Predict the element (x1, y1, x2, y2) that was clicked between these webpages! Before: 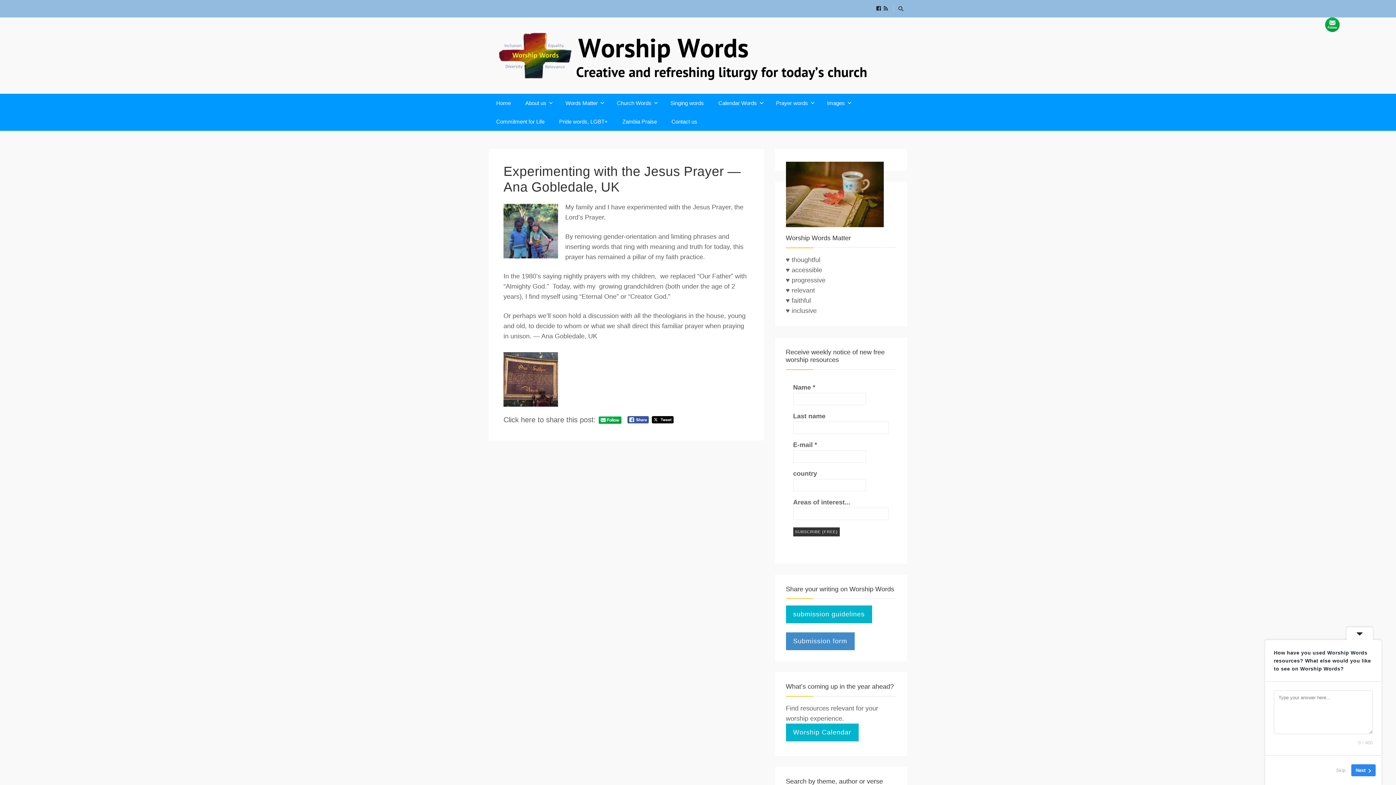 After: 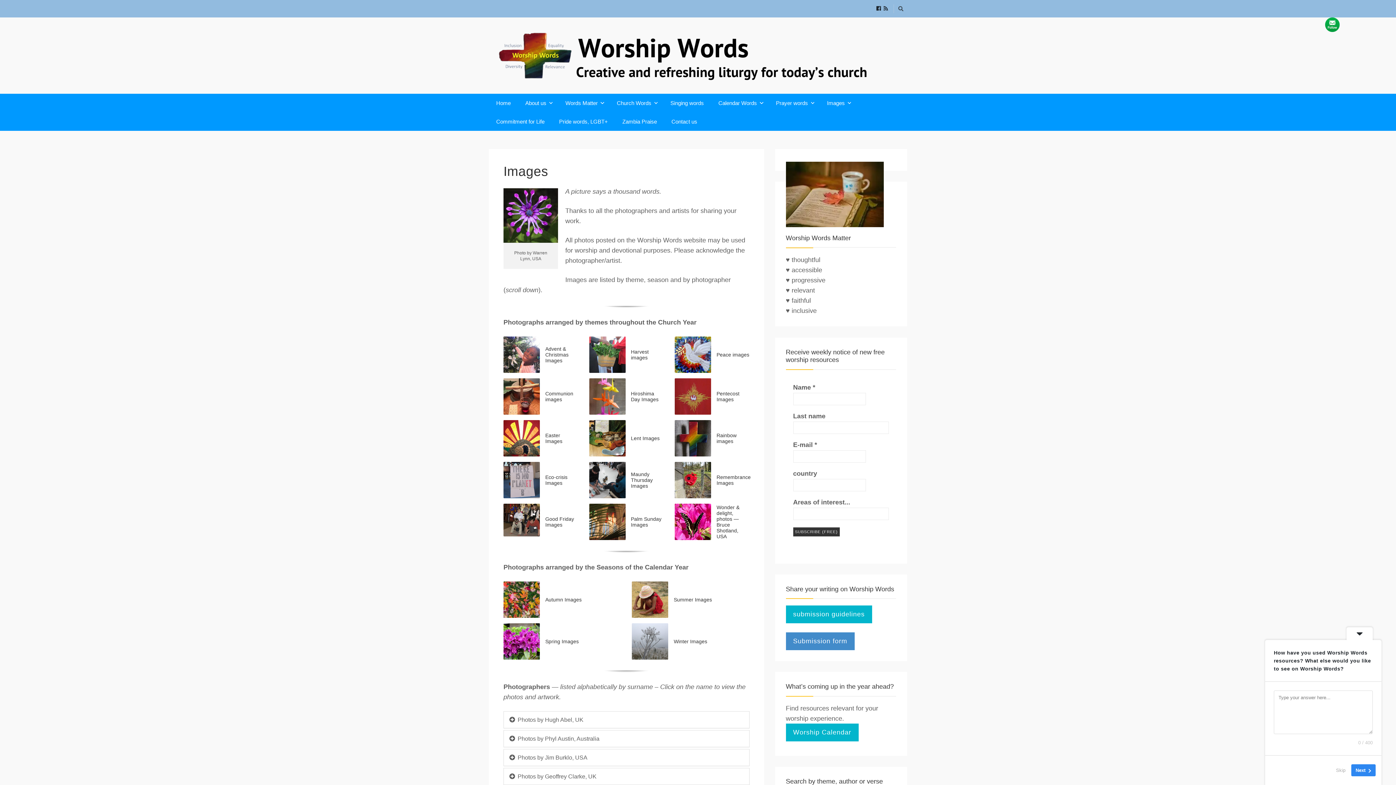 Action: bbox: (819, 93, 856, 112) label: Images